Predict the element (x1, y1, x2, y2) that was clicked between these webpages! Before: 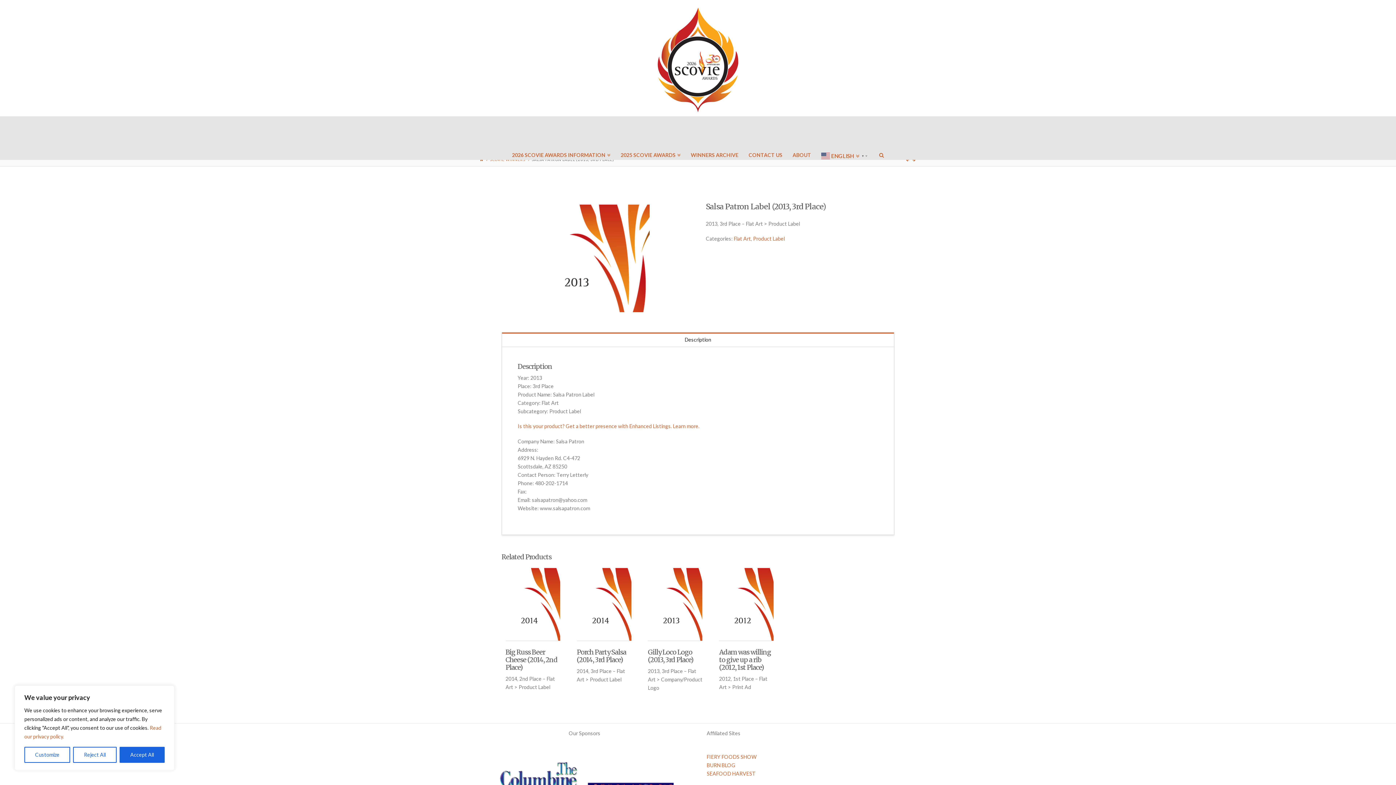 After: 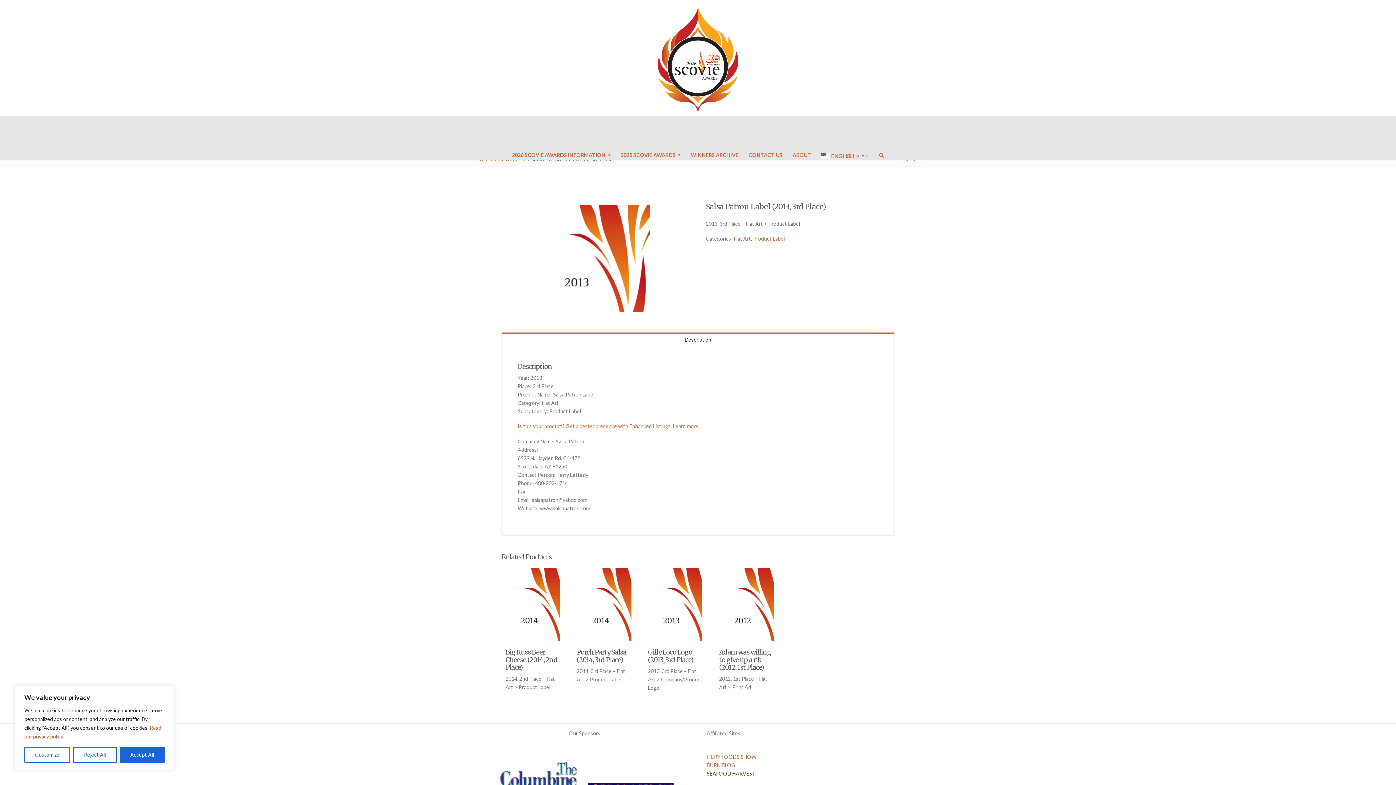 Action: label: SEAFOOD HARVEST bbox: (706, 770, 756, 777)